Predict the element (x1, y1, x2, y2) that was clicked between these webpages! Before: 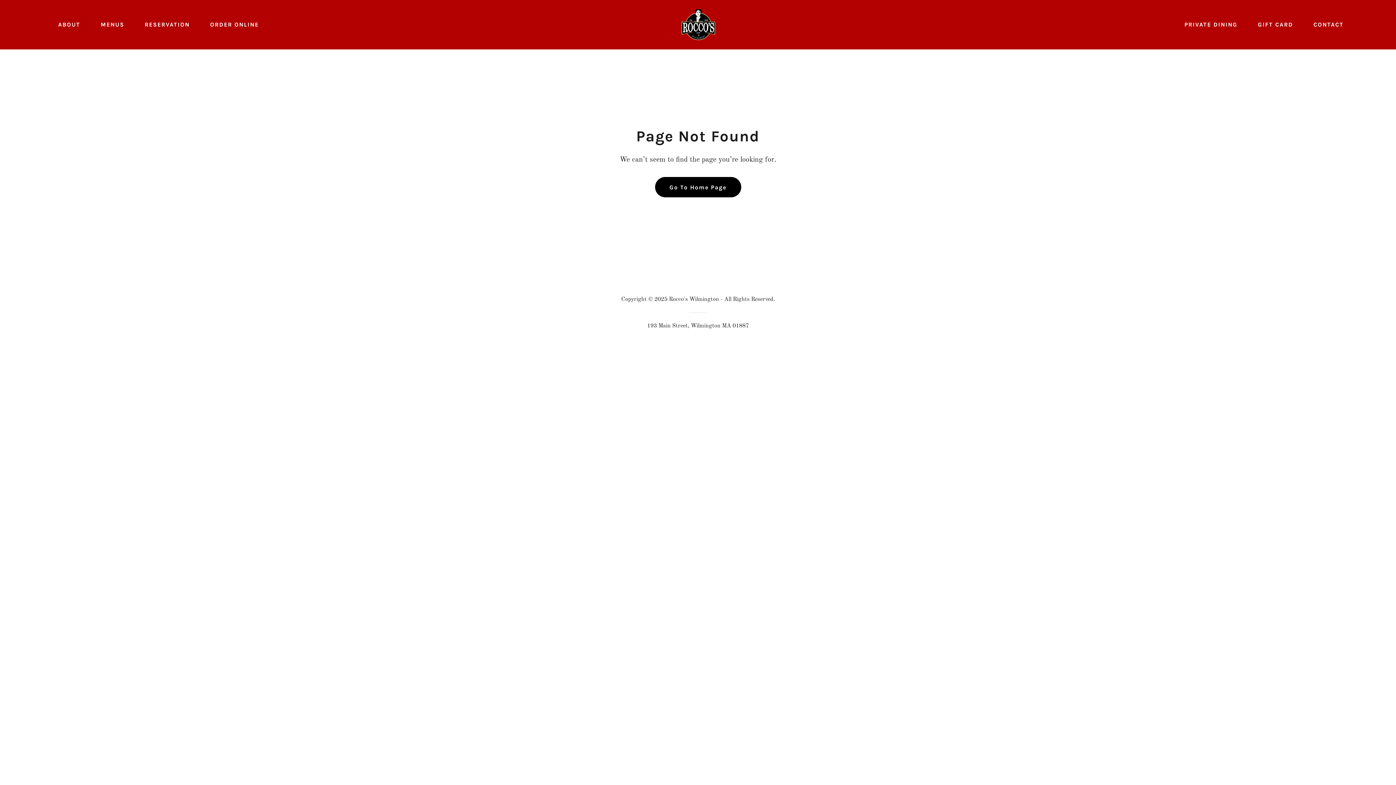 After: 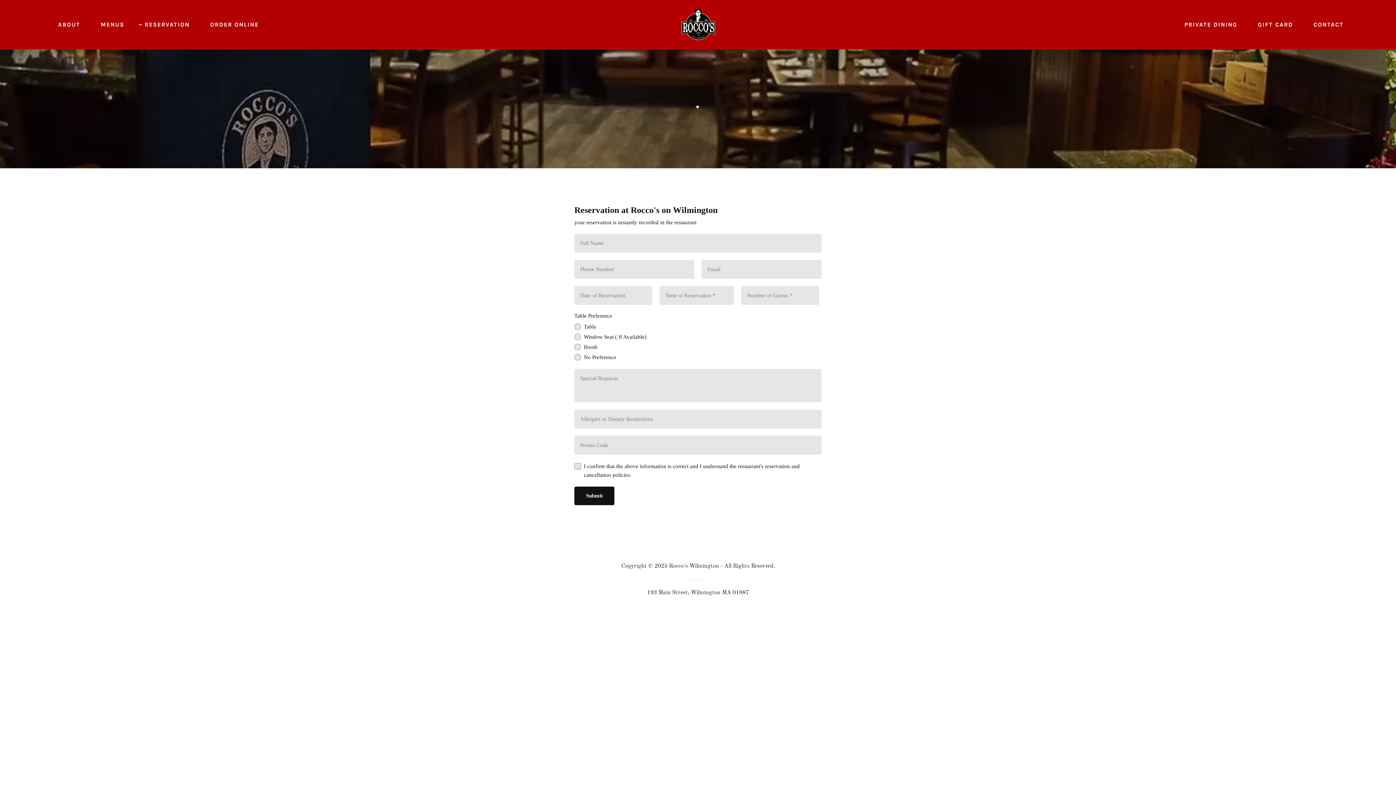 Action: label: RESERVATION bbox: (136, 18, 192, 31)